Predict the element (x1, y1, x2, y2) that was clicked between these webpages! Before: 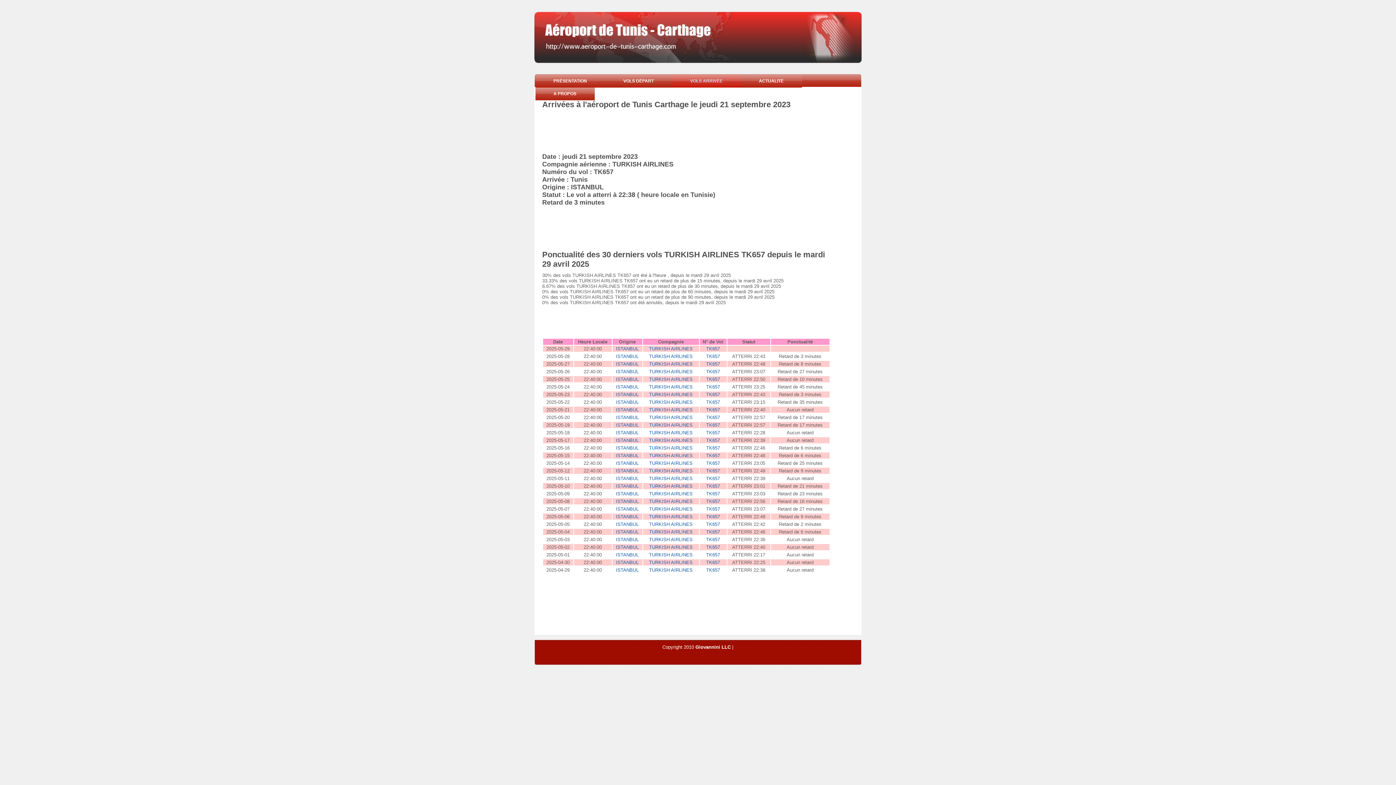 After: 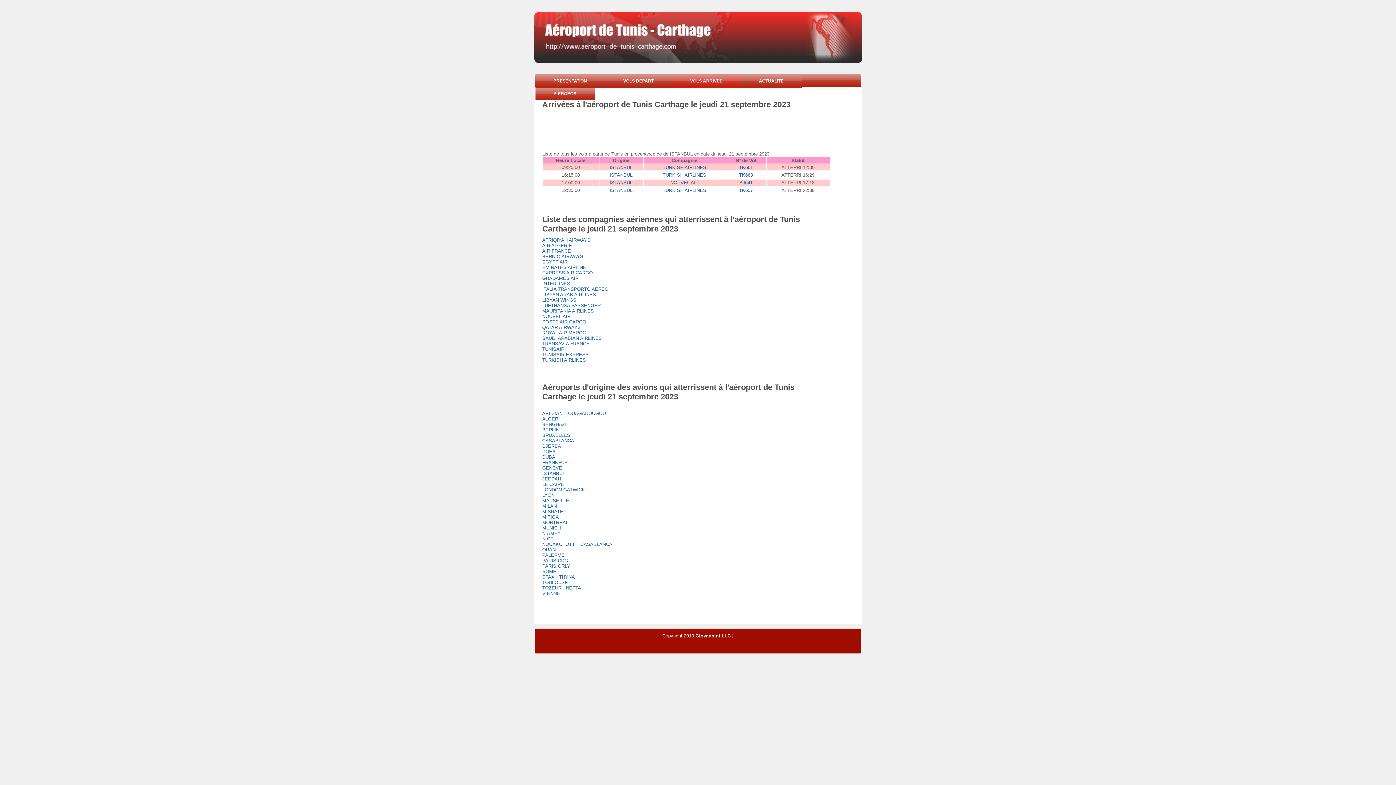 Action: bbox: (616, 392, 638, 397) label: ISTANBUL